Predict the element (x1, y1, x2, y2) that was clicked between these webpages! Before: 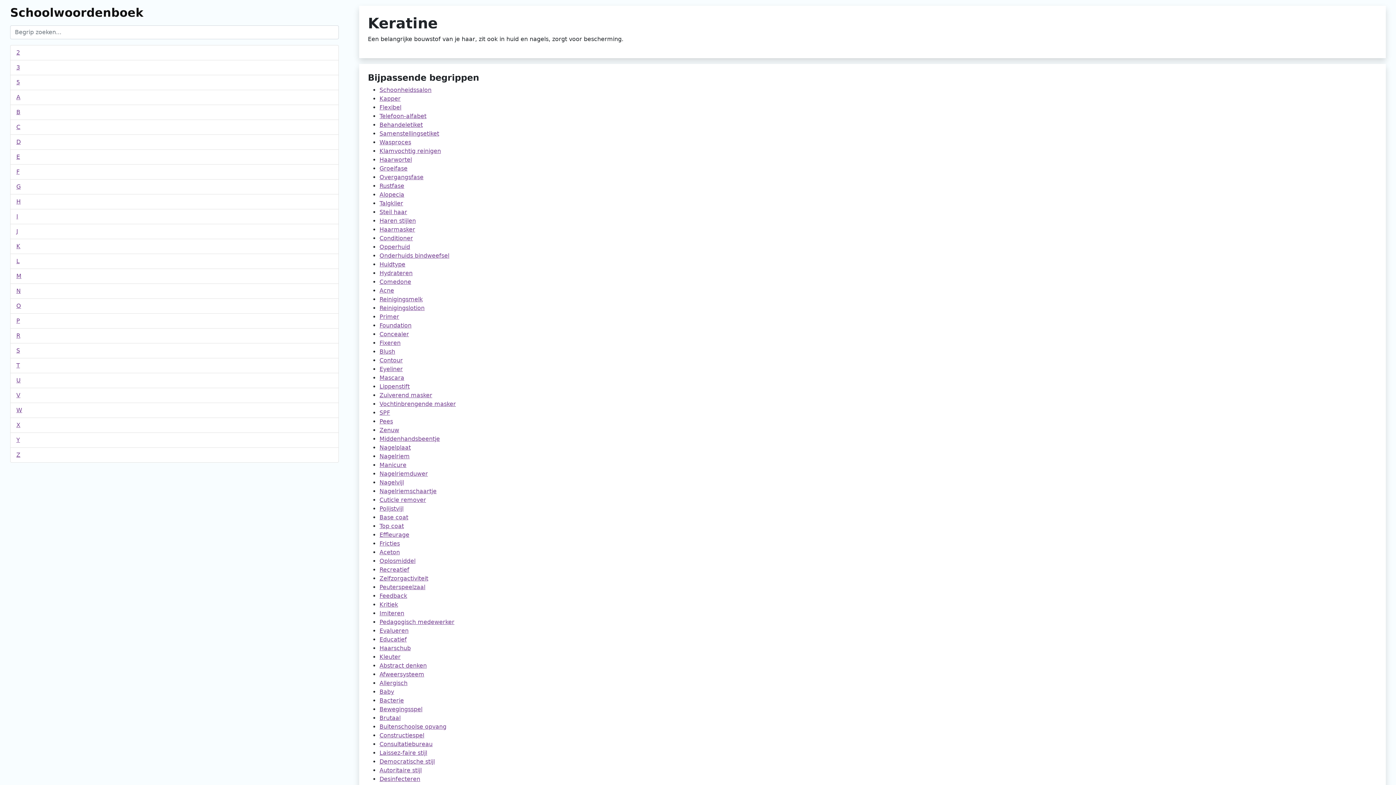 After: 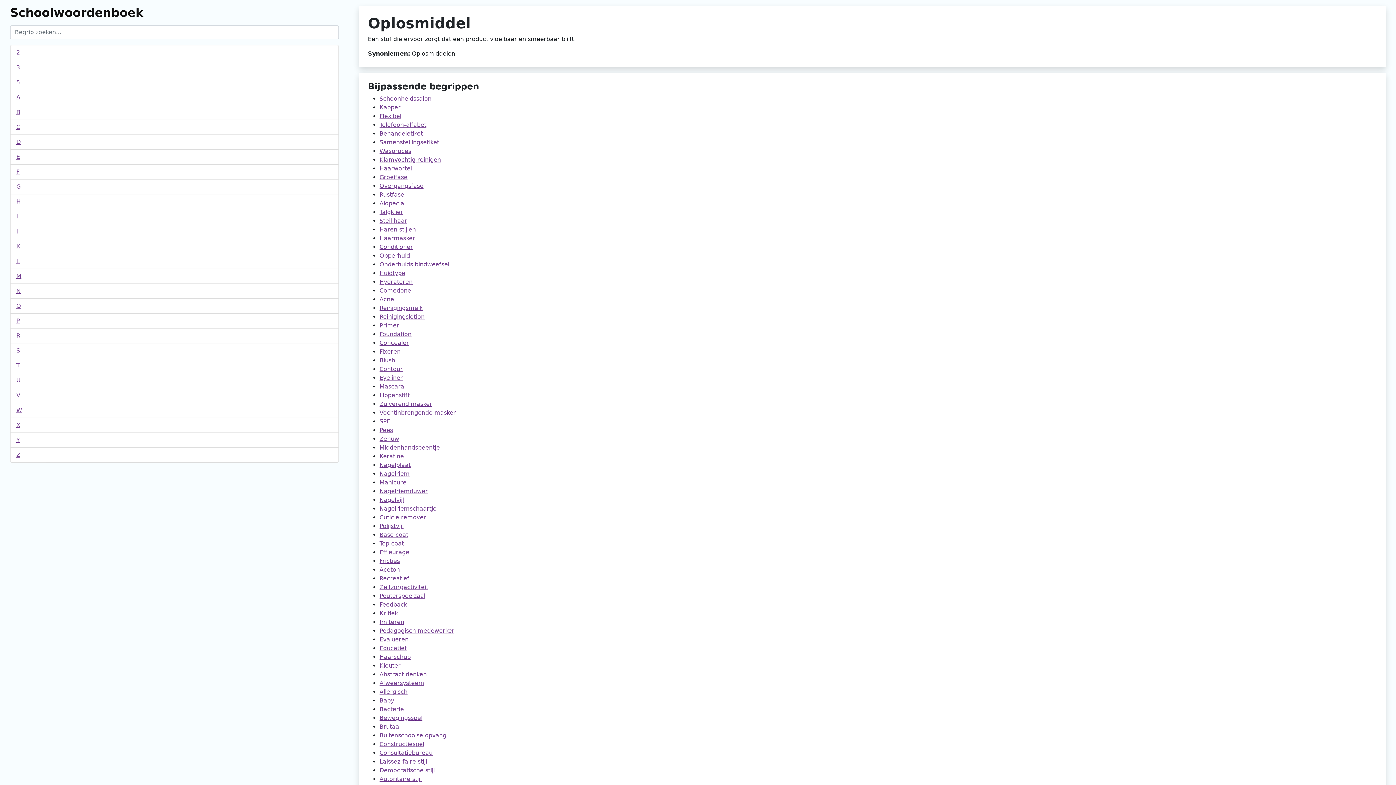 Action: label: Oplosmiddel bbox: (379, 557, 415, 564)